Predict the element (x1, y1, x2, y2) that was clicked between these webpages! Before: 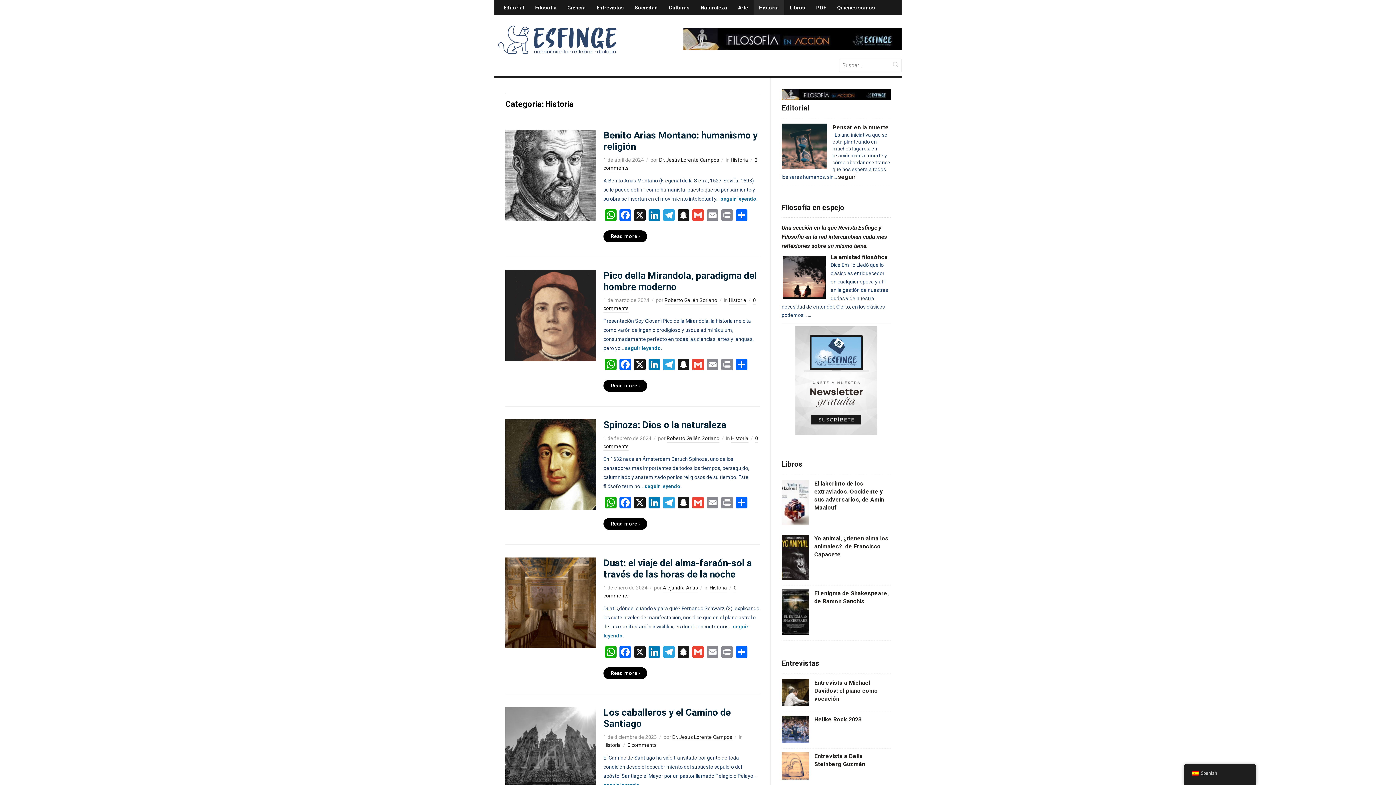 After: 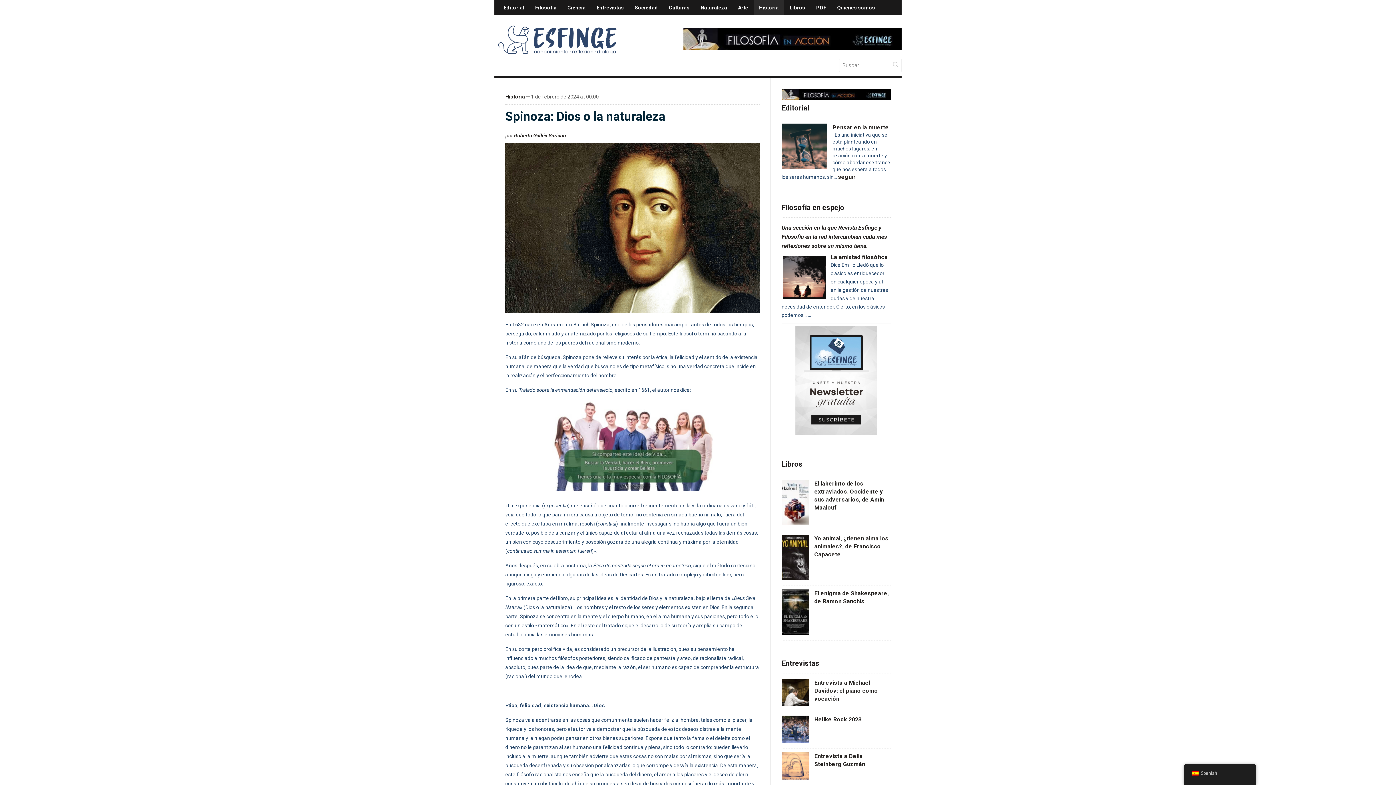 Action: label: Read more › bbox: (603, 518, 647, 530)